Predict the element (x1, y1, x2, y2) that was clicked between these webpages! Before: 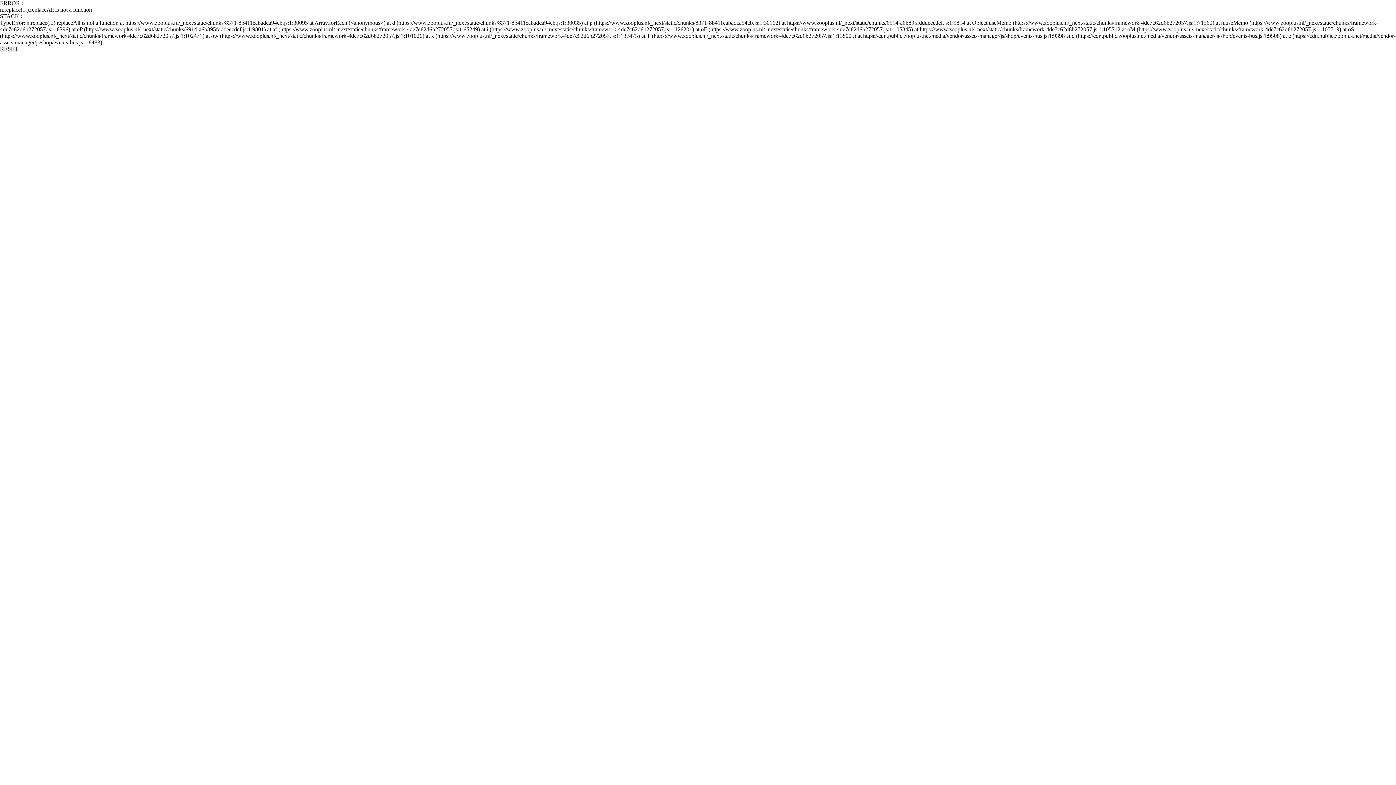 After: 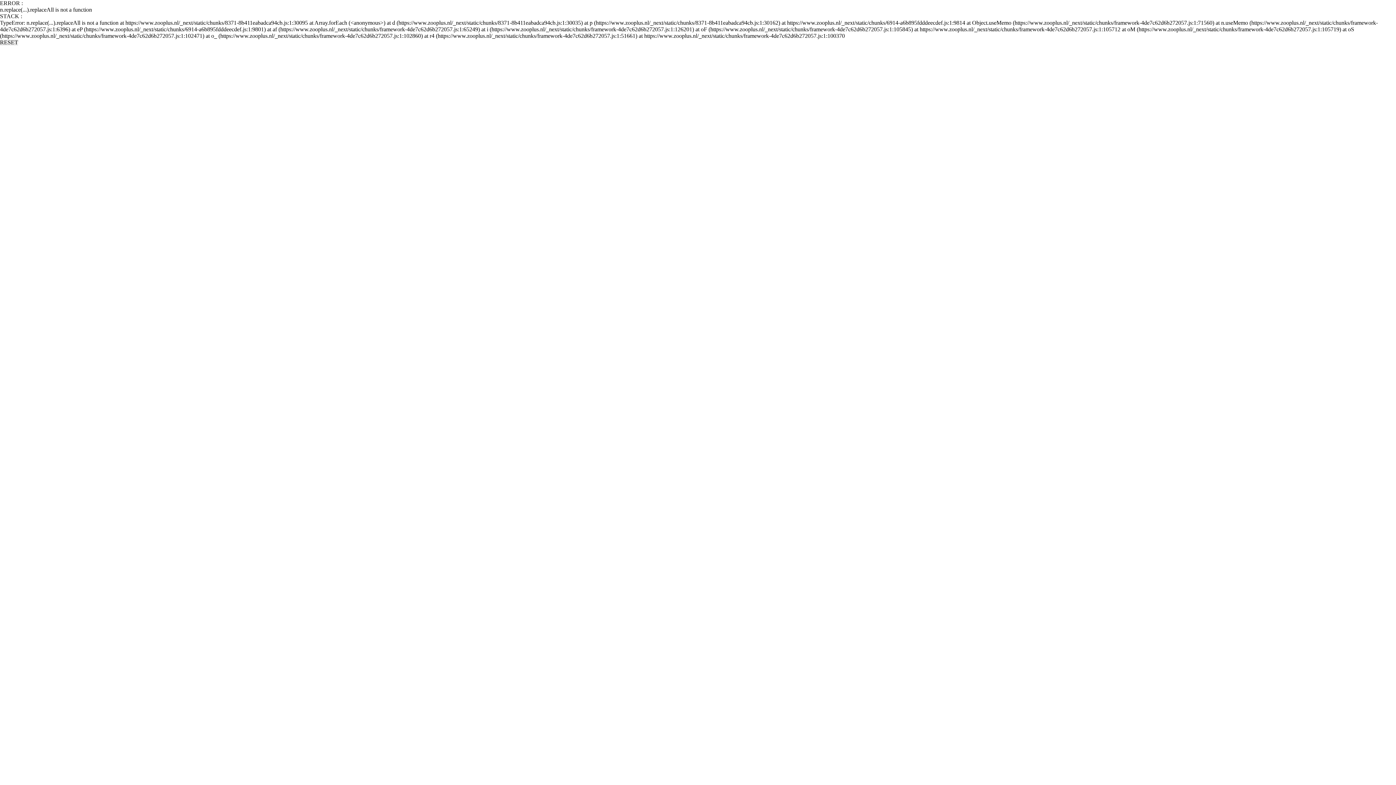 Action: label: RESET bbox: (0, 45, 18, 52)